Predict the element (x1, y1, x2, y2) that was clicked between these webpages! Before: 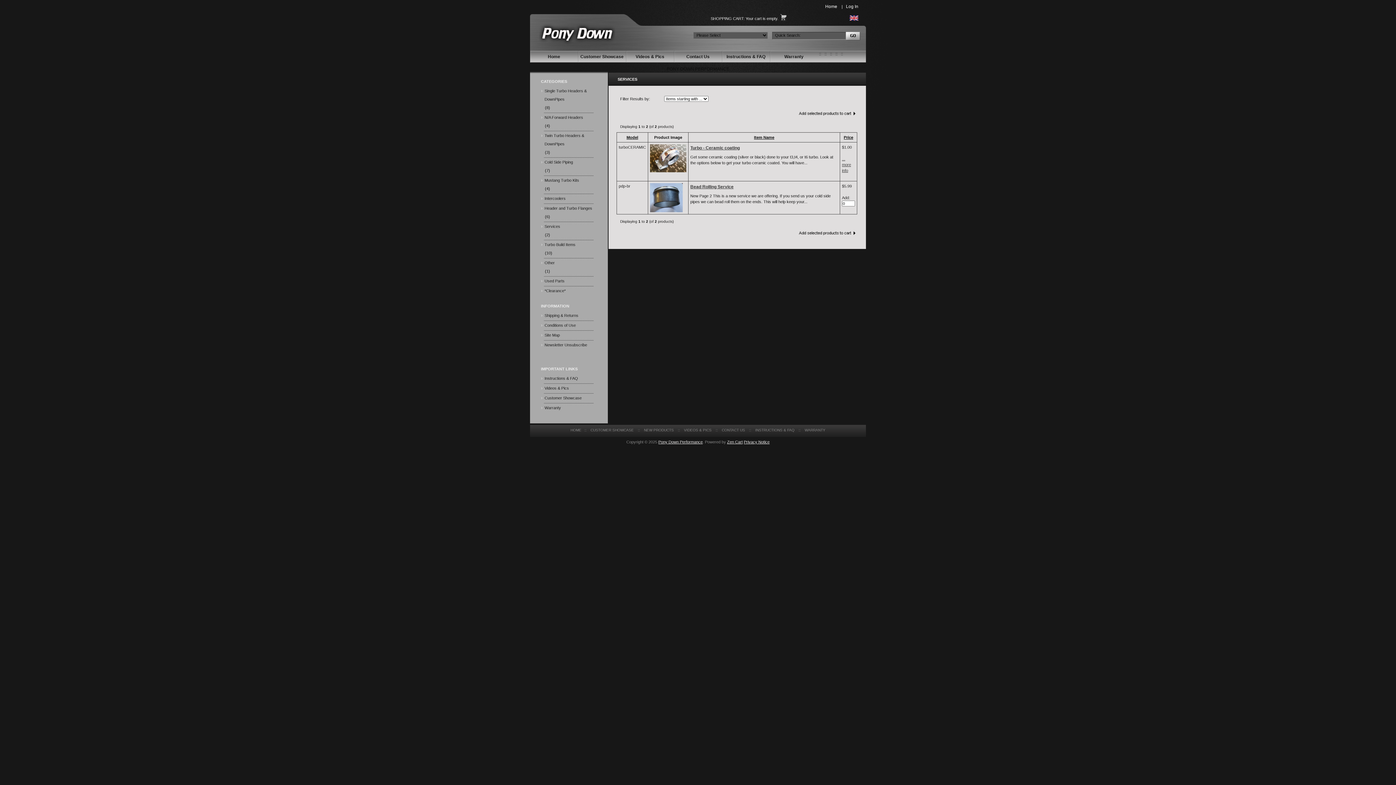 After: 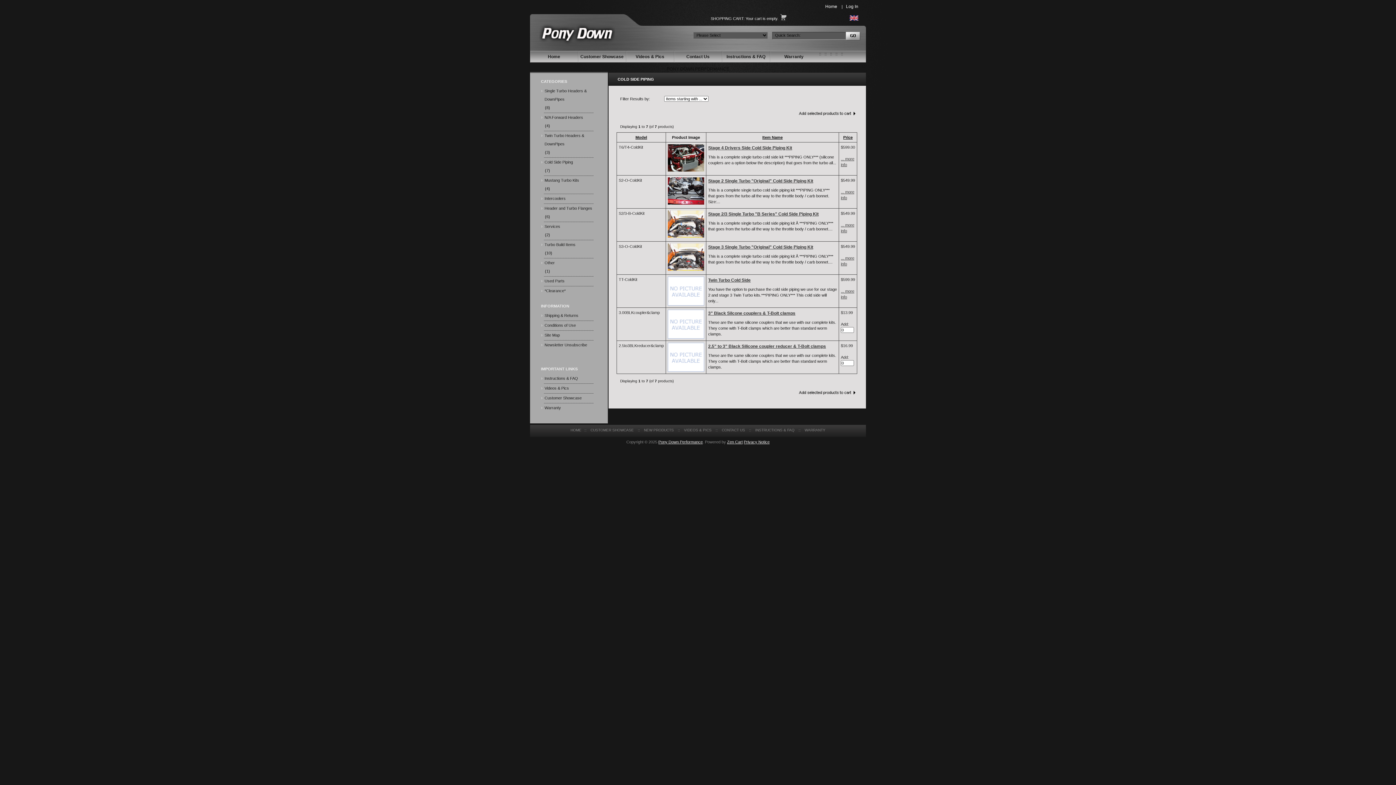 Action: label: Cold Side Piping bbox: (534, 158, 603, 166)